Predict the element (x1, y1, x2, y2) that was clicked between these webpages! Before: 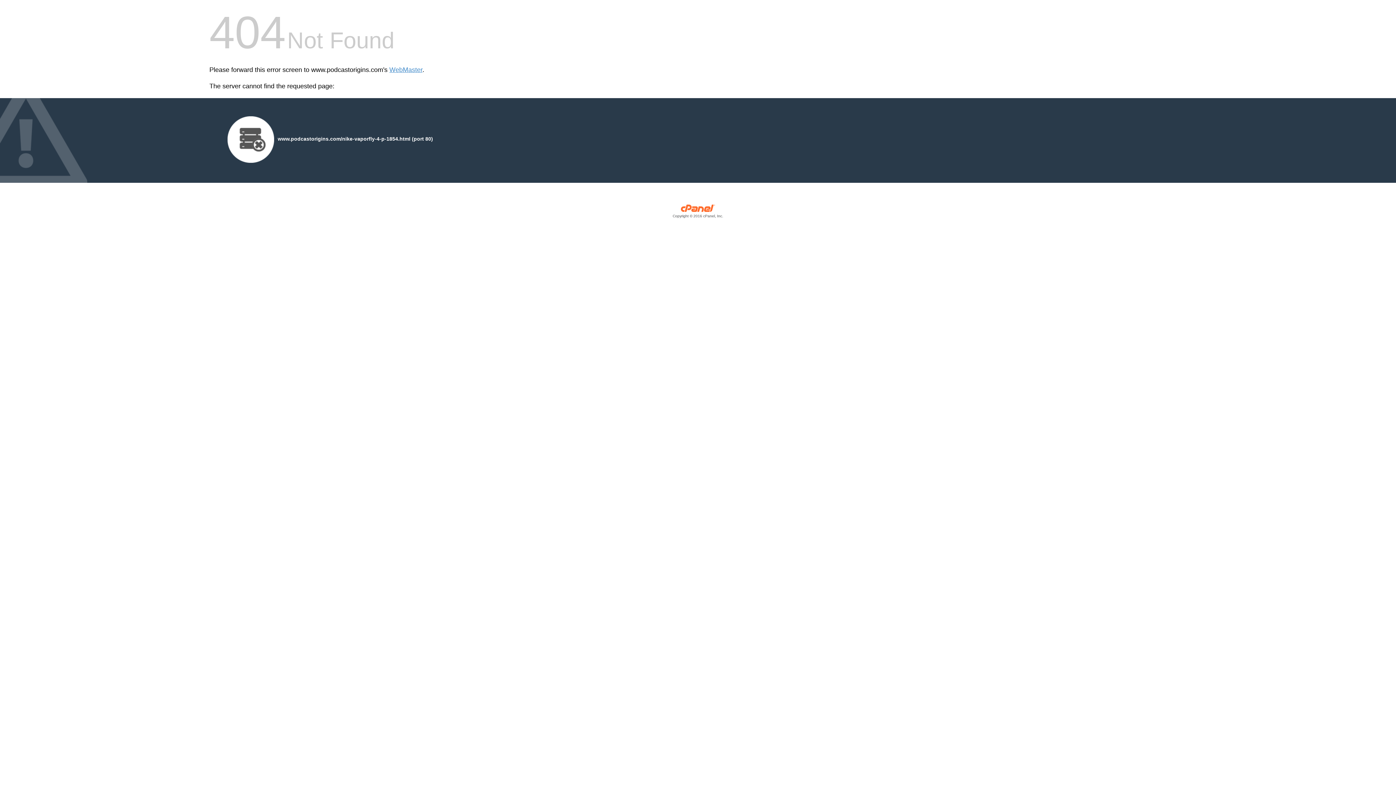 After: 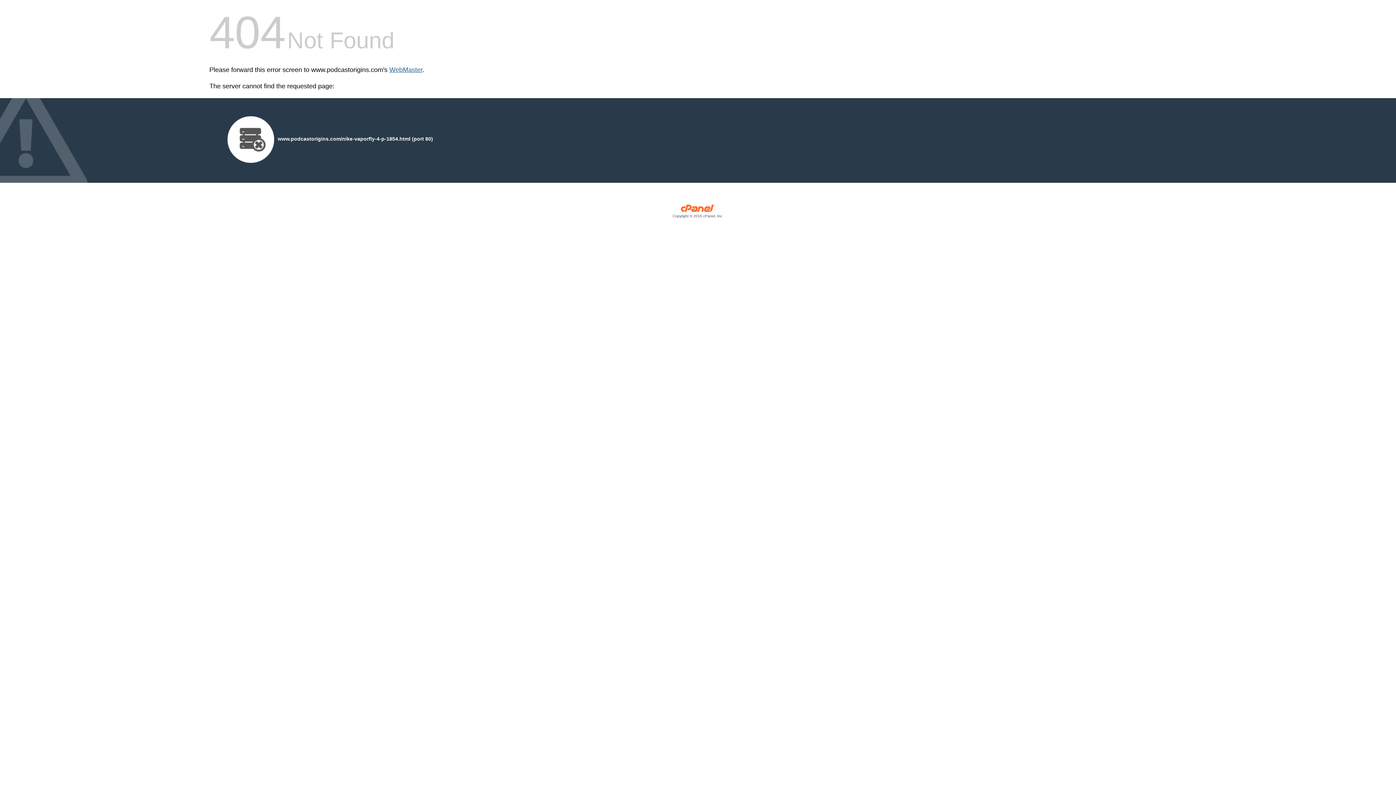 Action: bbox: (389, 66, 422, 73) label: WebMaster